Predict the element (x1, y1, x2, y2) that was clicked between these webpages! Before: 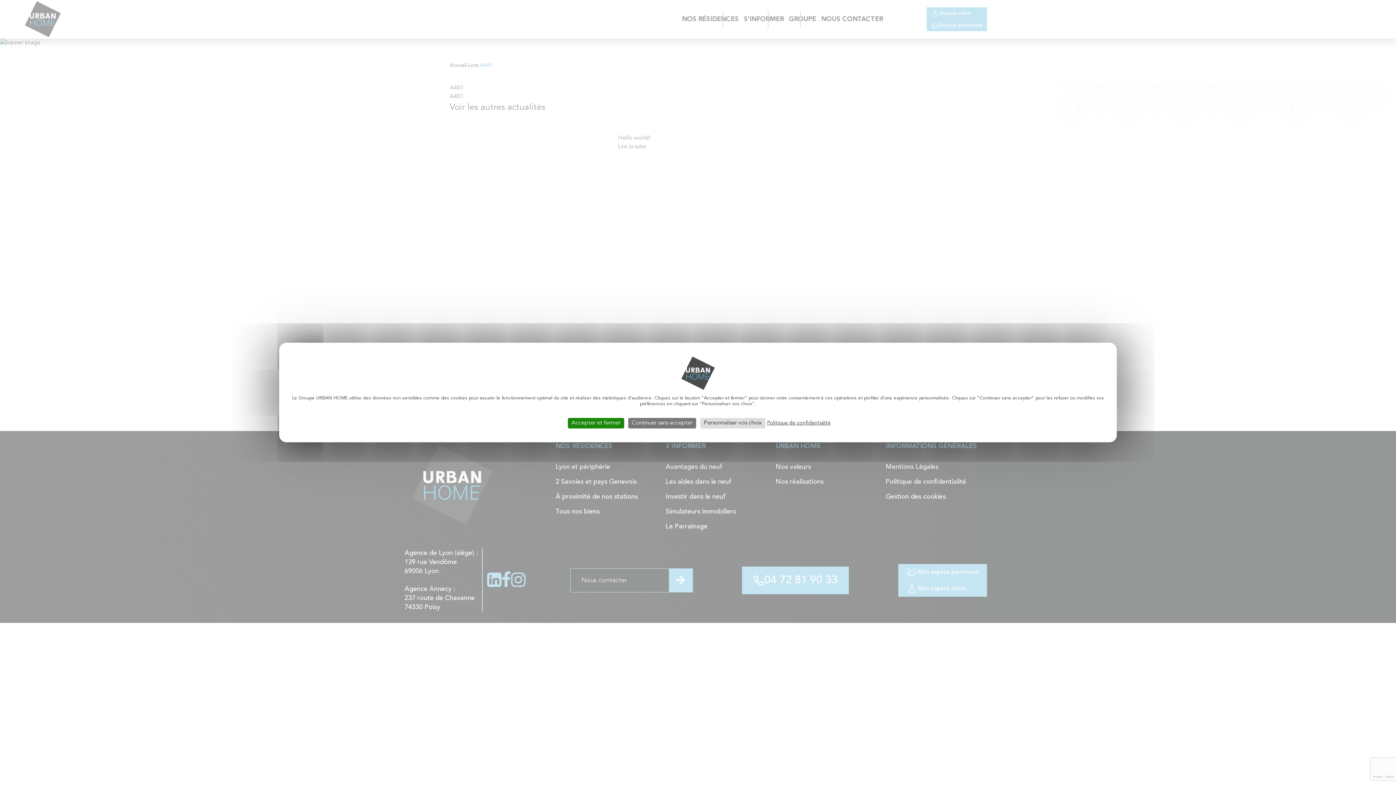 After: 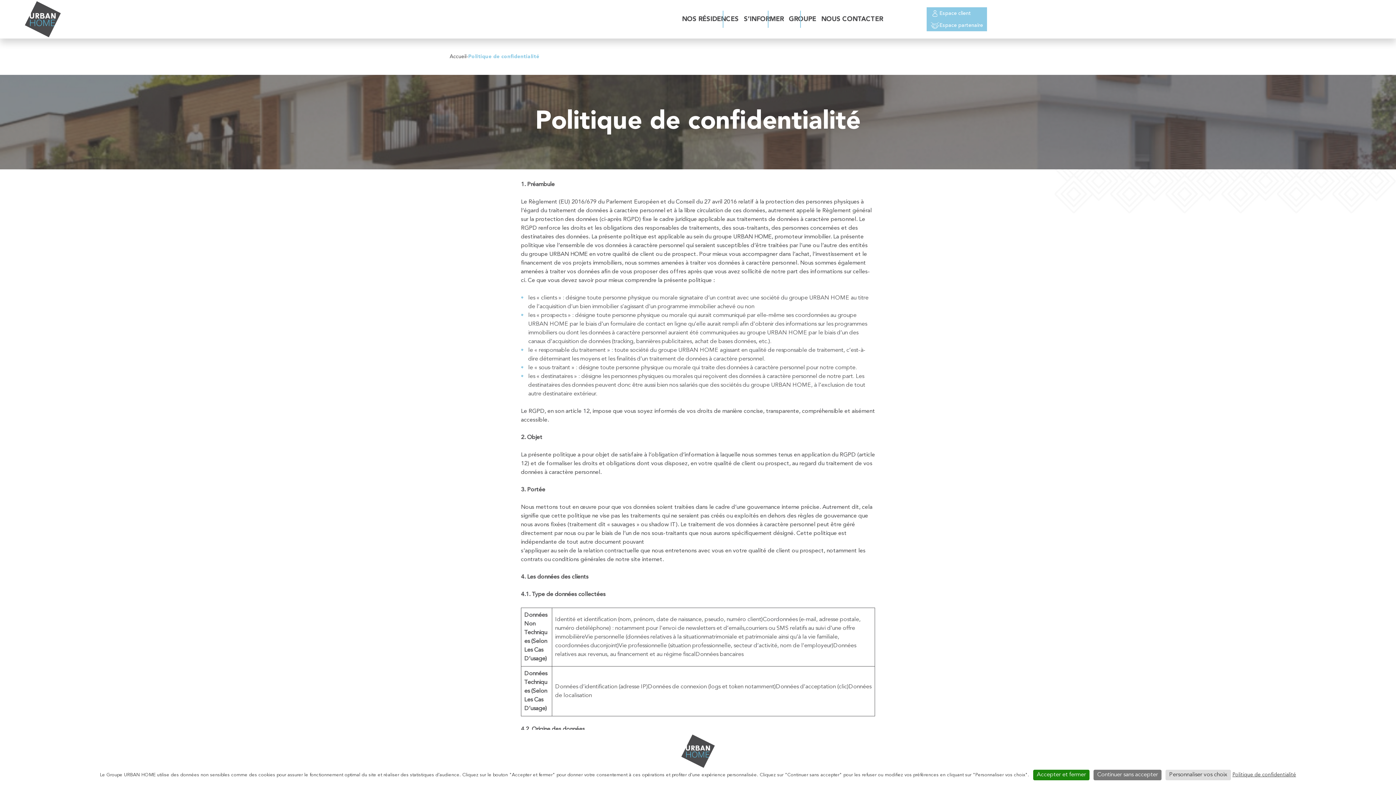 Action: bbox: (767, 420, 830, 426) label: Politique de confidentialité